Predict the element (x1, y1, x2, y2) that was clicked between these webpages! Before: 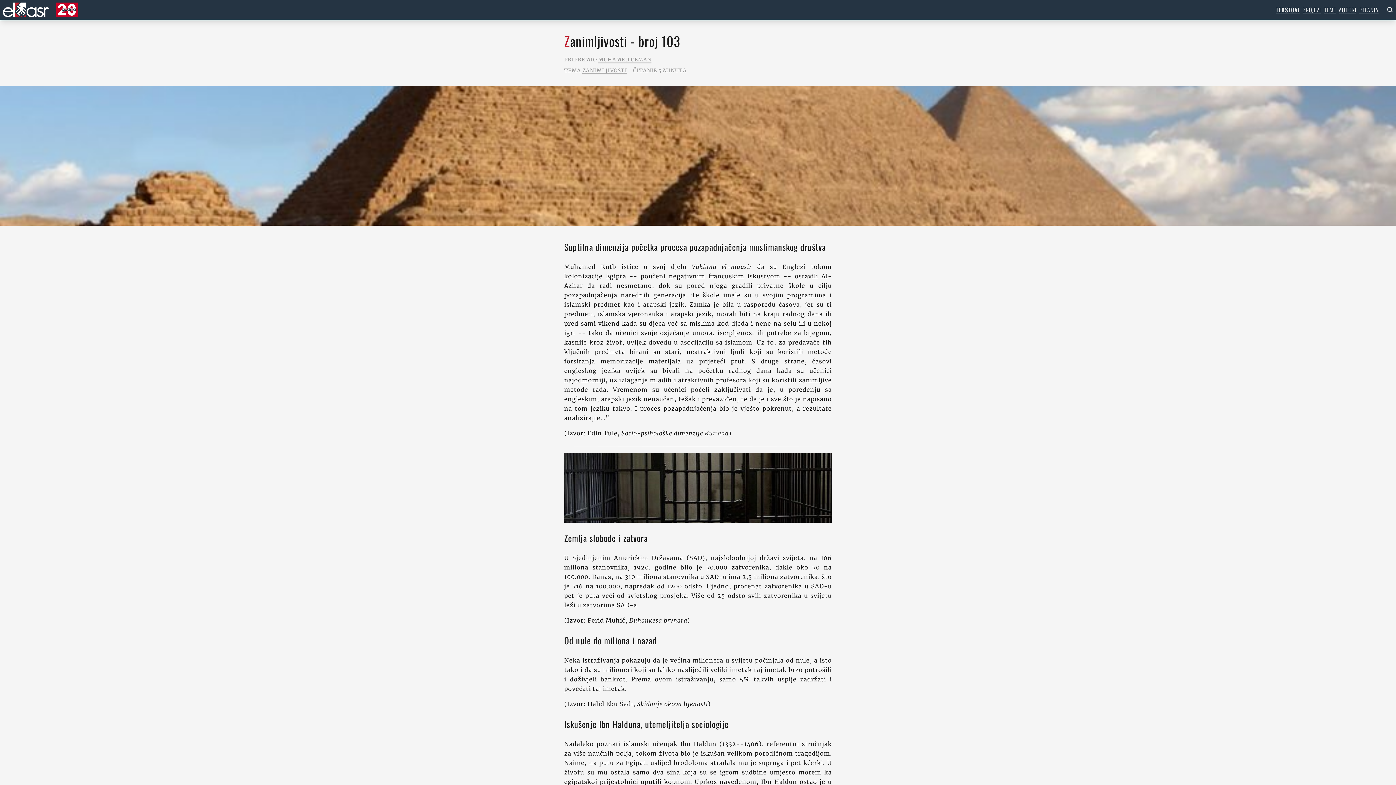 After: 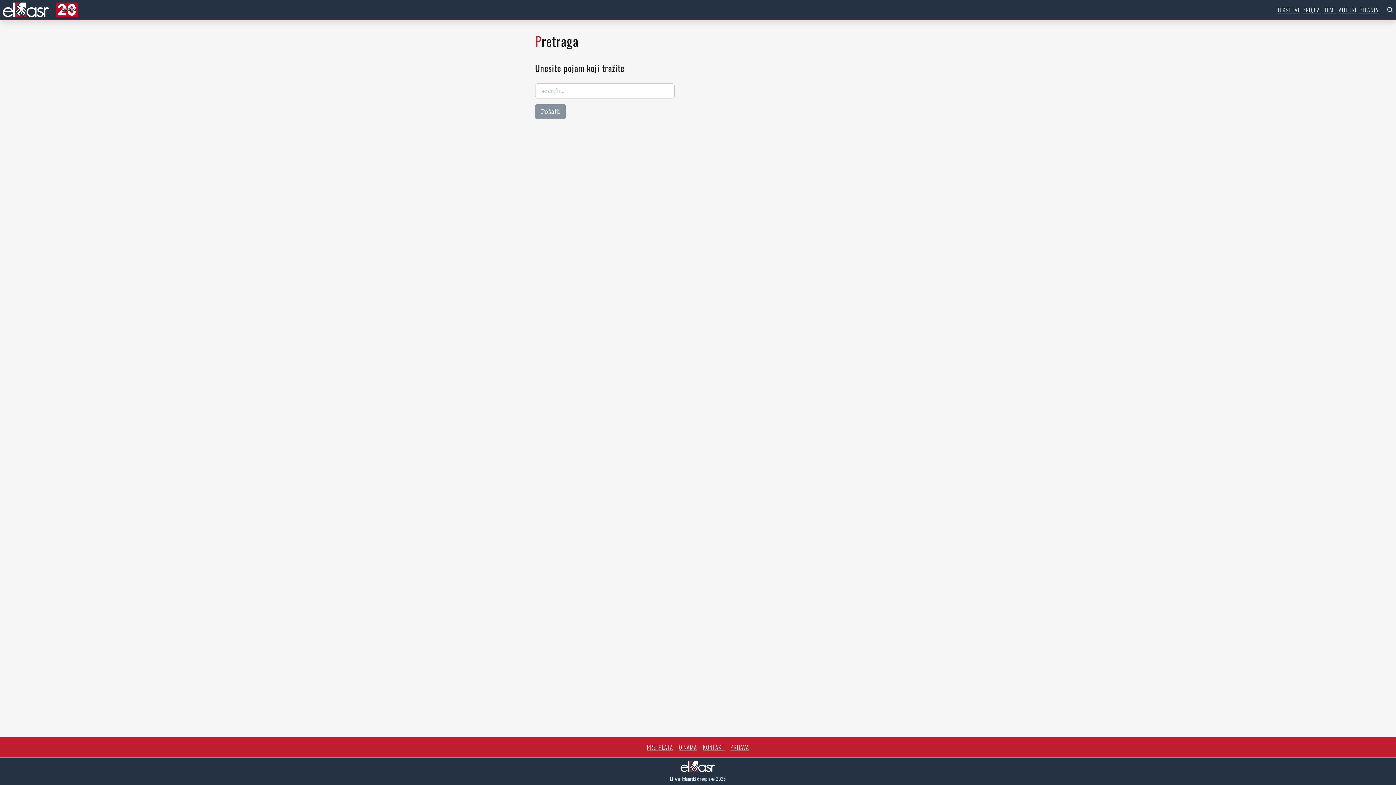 Action: bbox: (1387, 6, 1393, 12)